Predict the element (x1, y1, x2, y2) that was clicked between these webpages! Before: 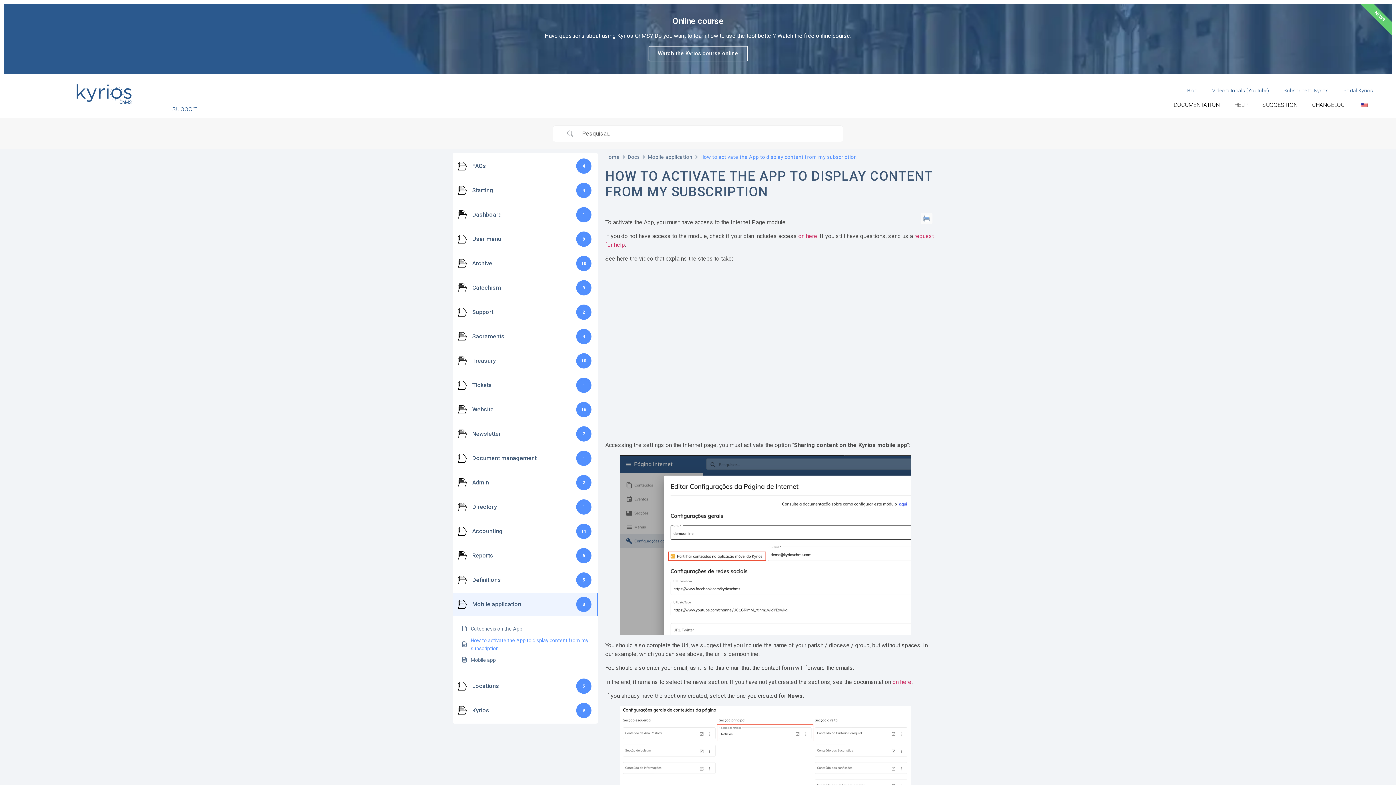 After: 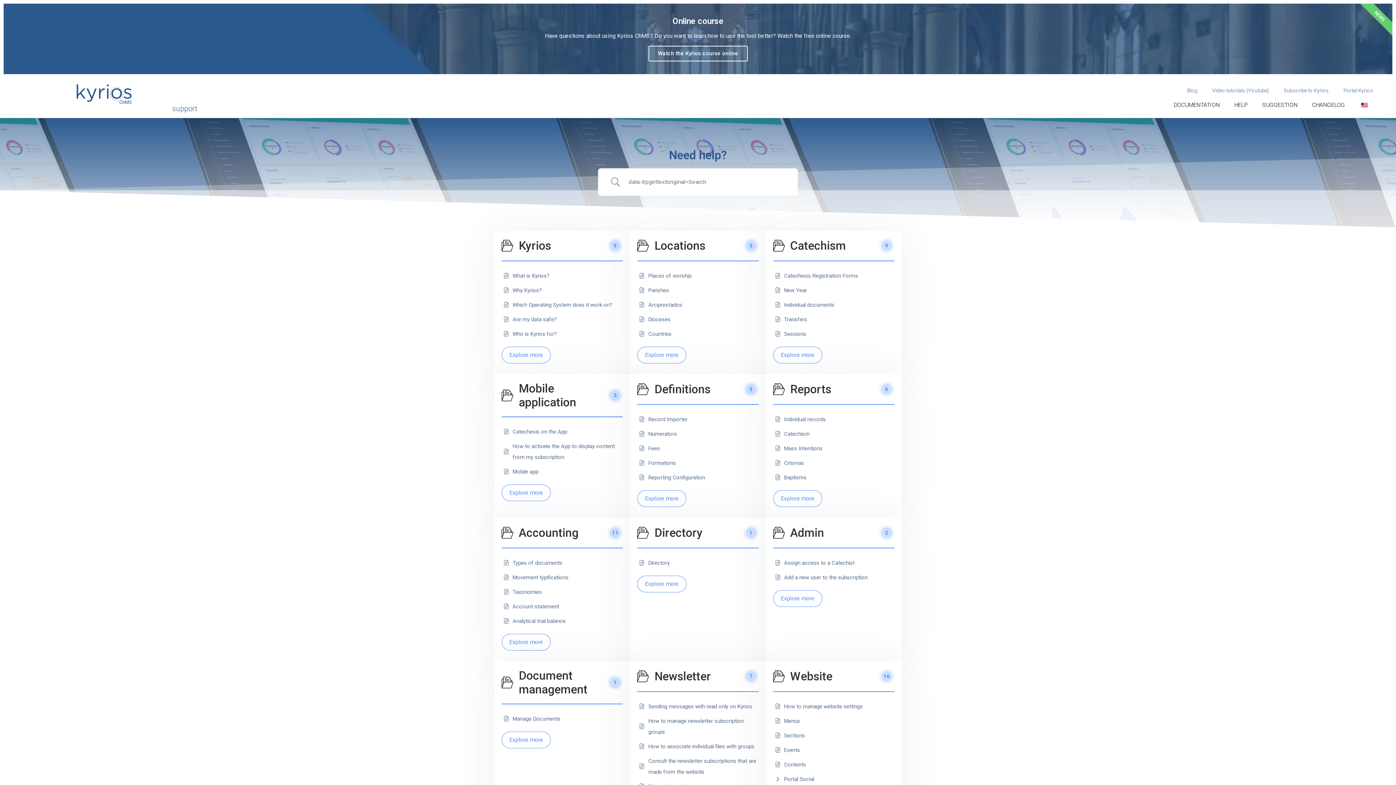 Action: bbox: (74, 83, 133, 104)